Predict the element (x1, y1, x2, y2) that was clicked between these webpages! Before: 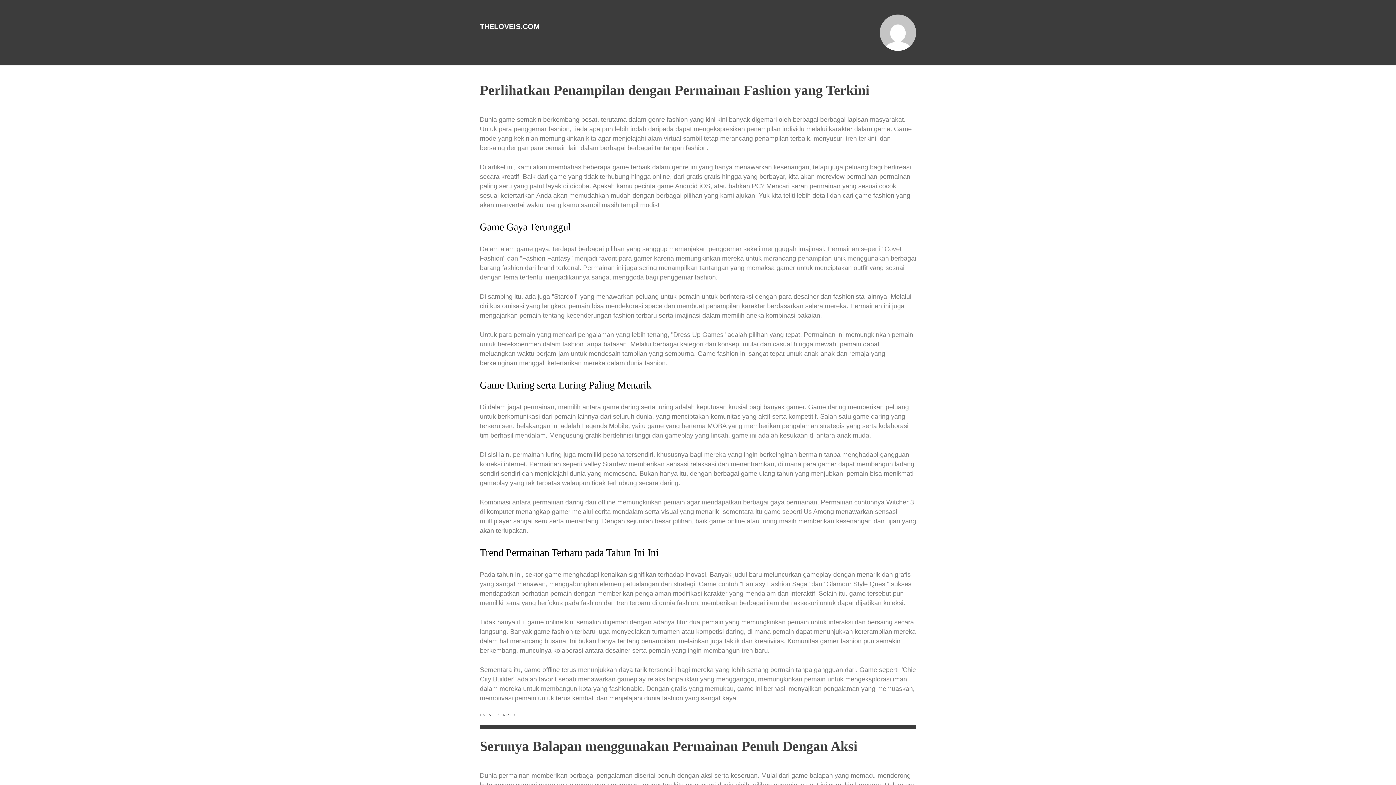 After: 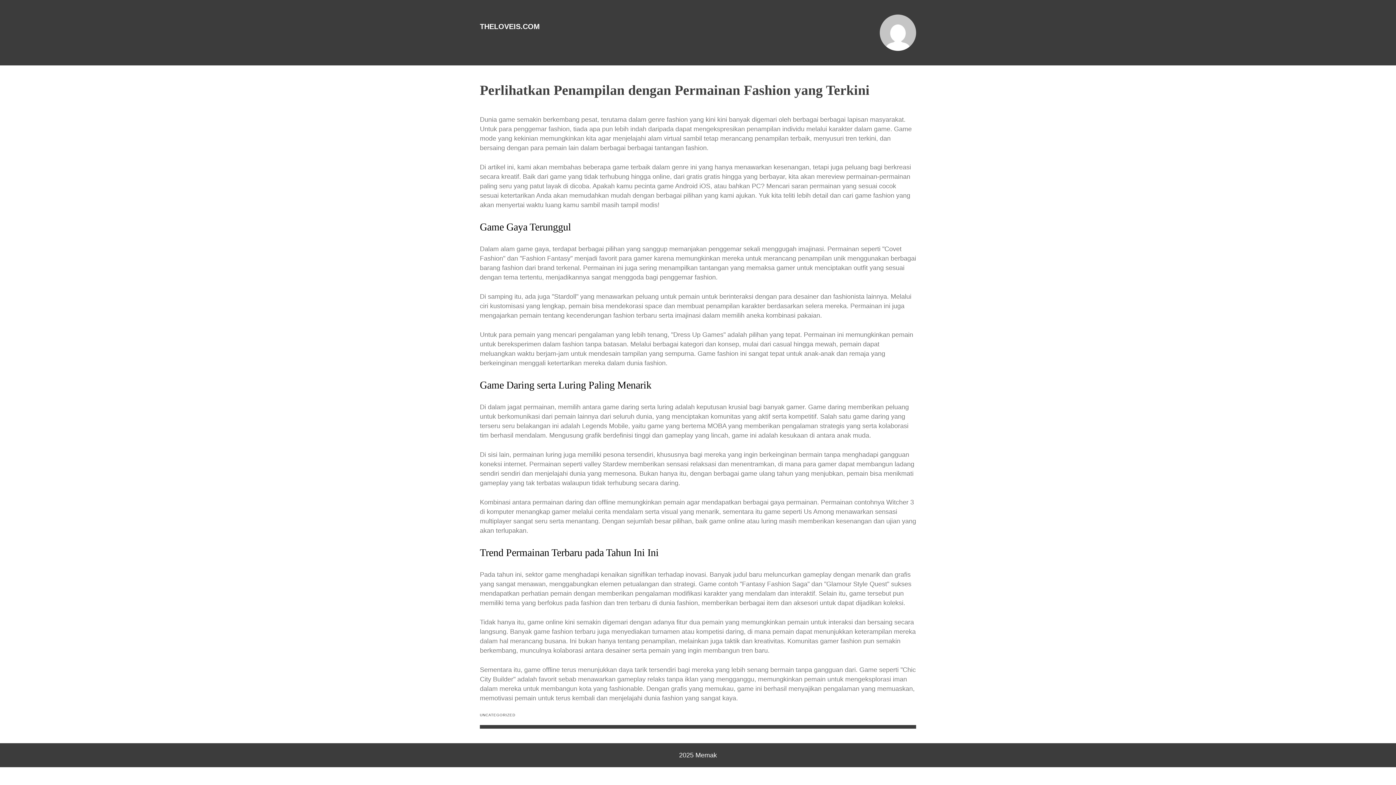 Action: label: Perlihatkan Penampilan dengan Permainan Fashion yang Terkini bbox: (480, 82, 869, 97)